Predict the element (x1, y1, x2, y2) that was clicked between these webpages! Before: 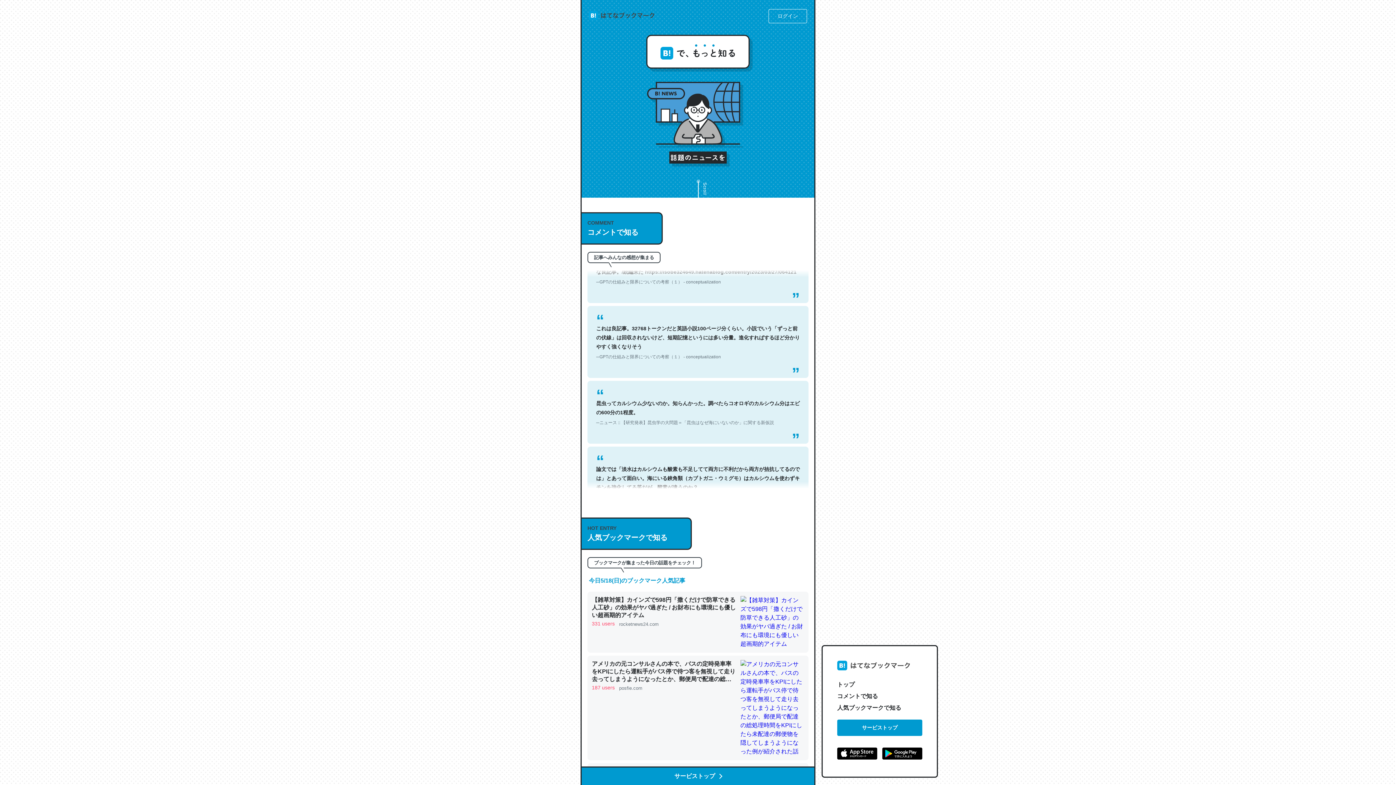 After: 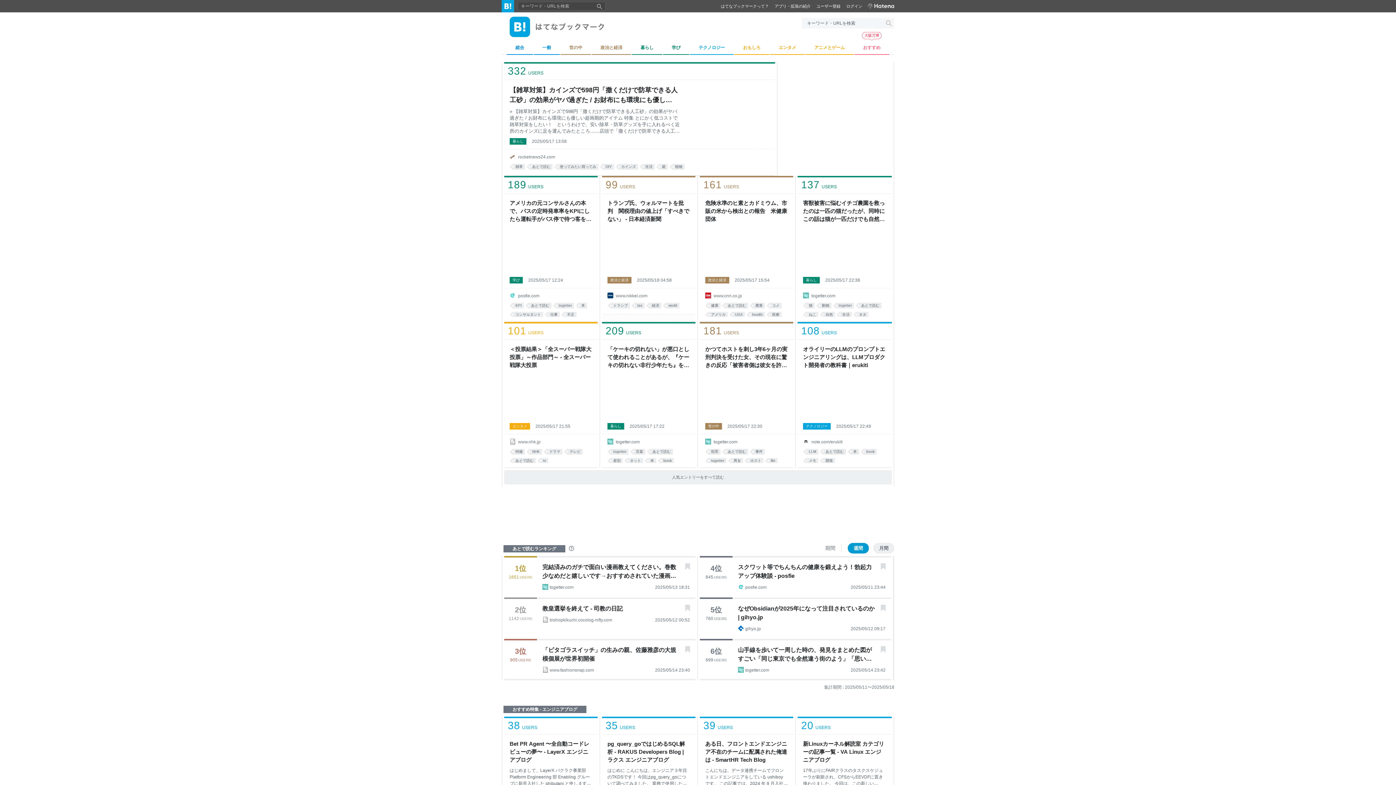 Action: bbox: (837, 720, 922, 736) label: サービストップ